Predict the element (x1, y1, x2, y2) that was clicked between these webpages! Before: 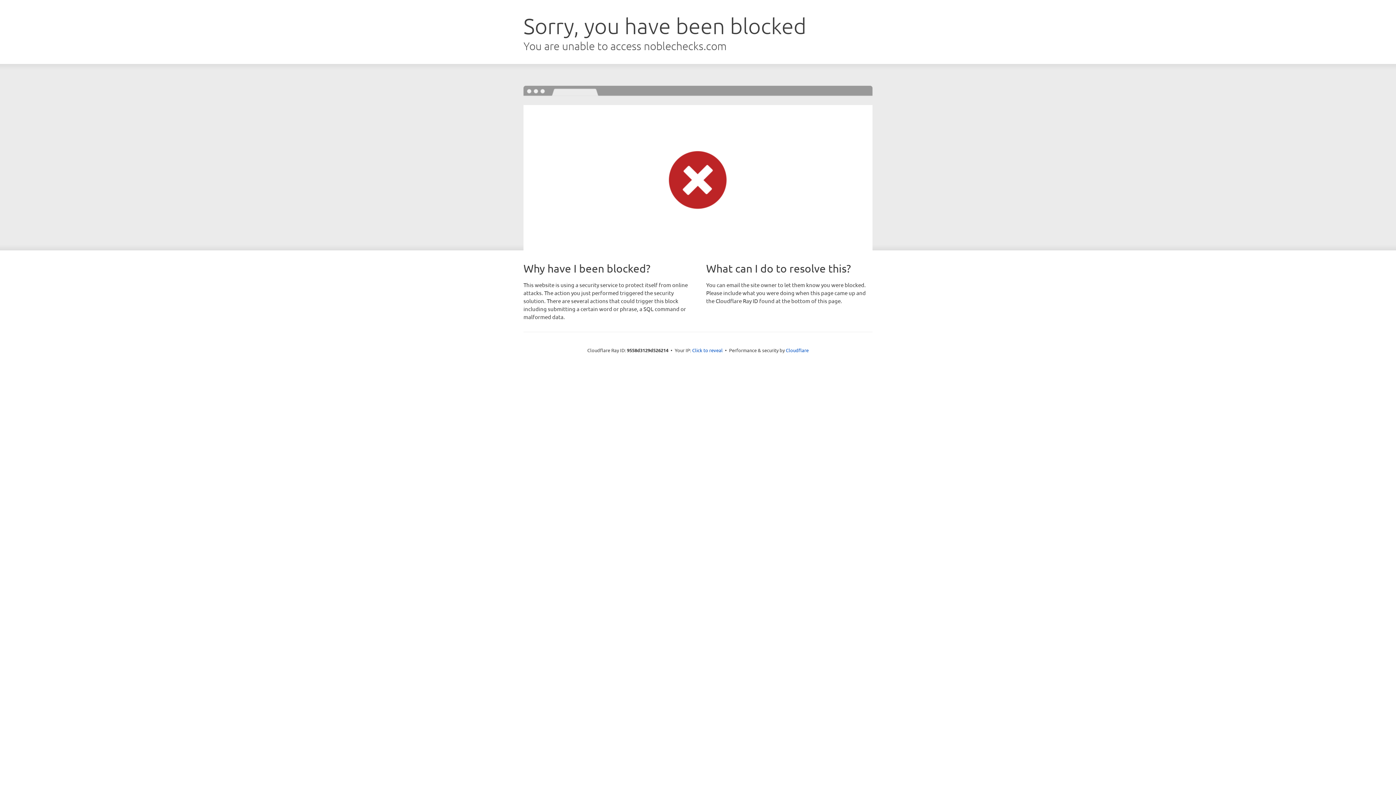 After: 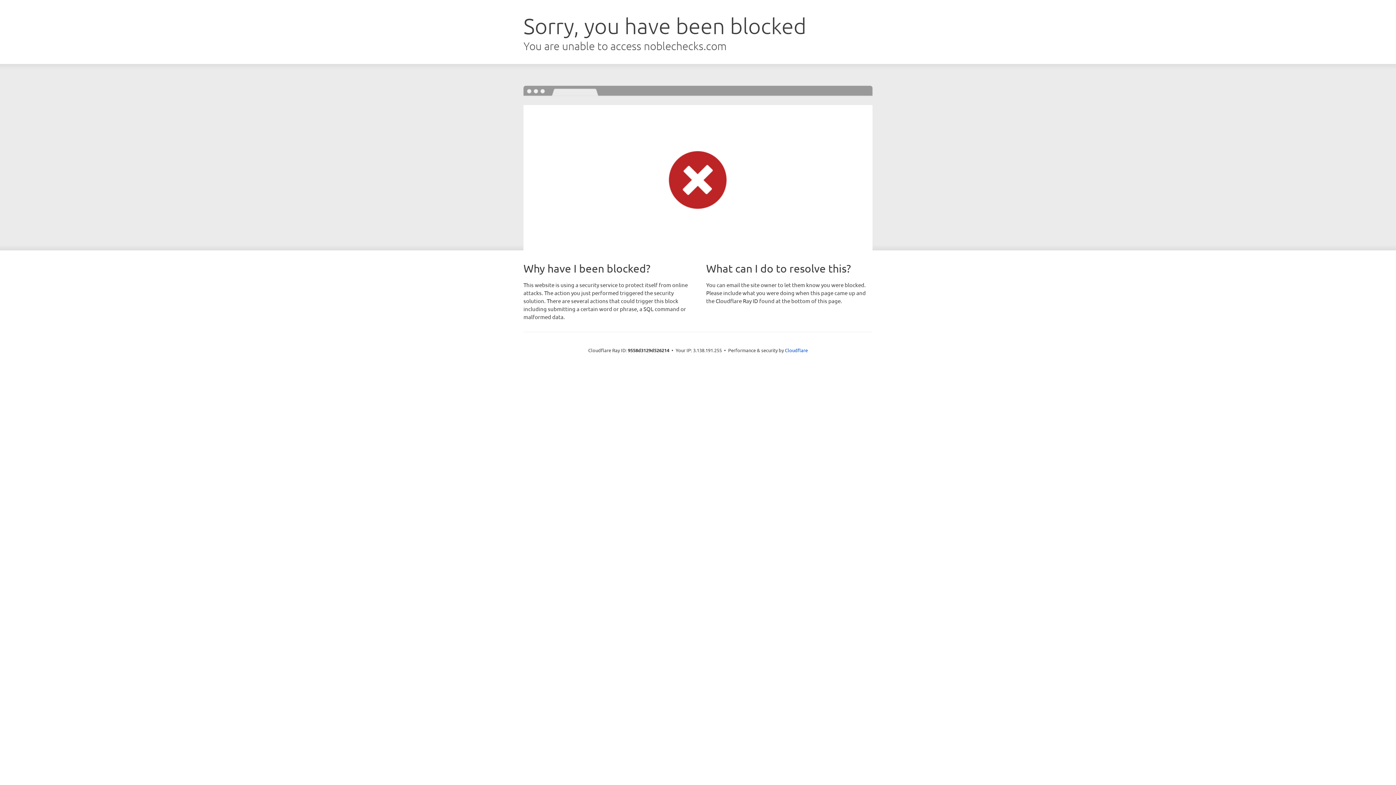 Action: bbox: (692, 346, 722, 353) label: Click to reveal